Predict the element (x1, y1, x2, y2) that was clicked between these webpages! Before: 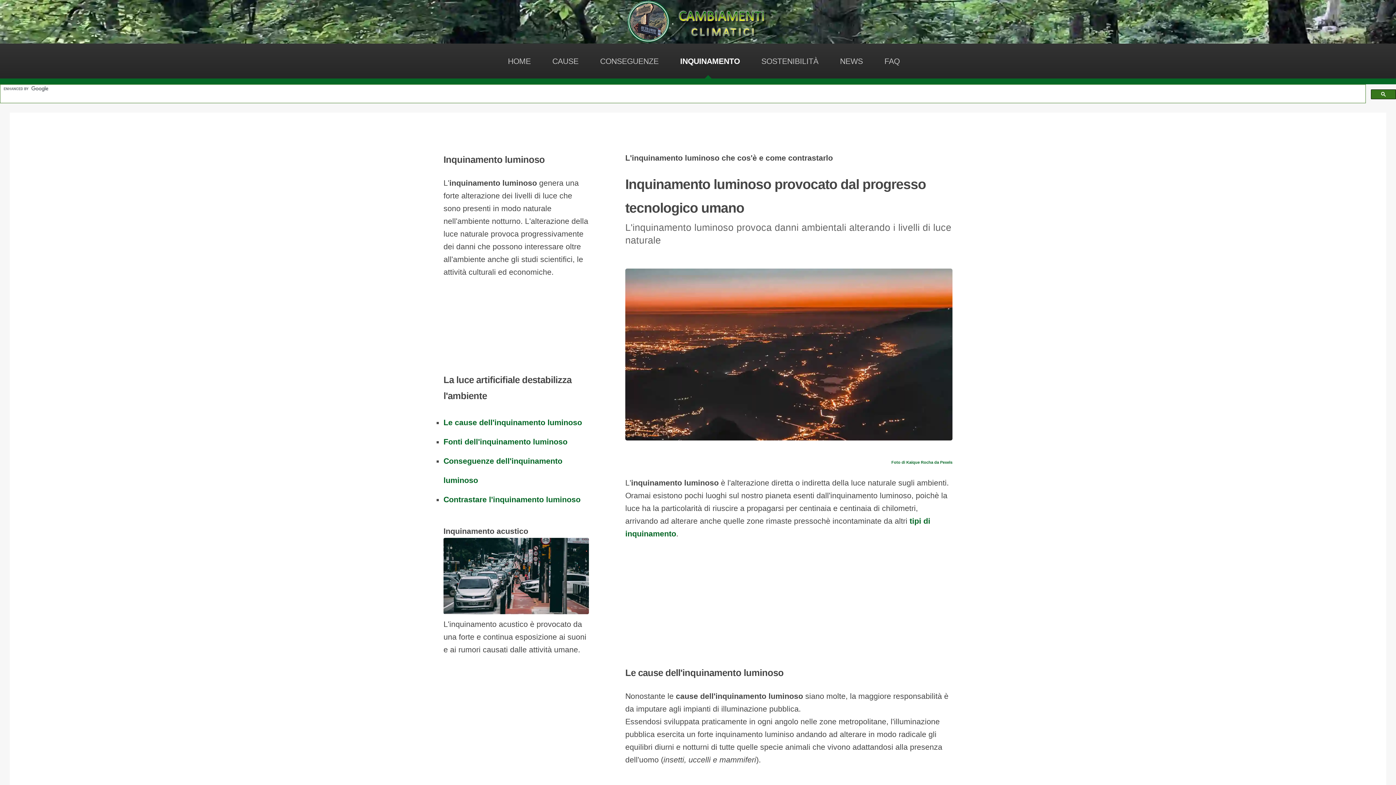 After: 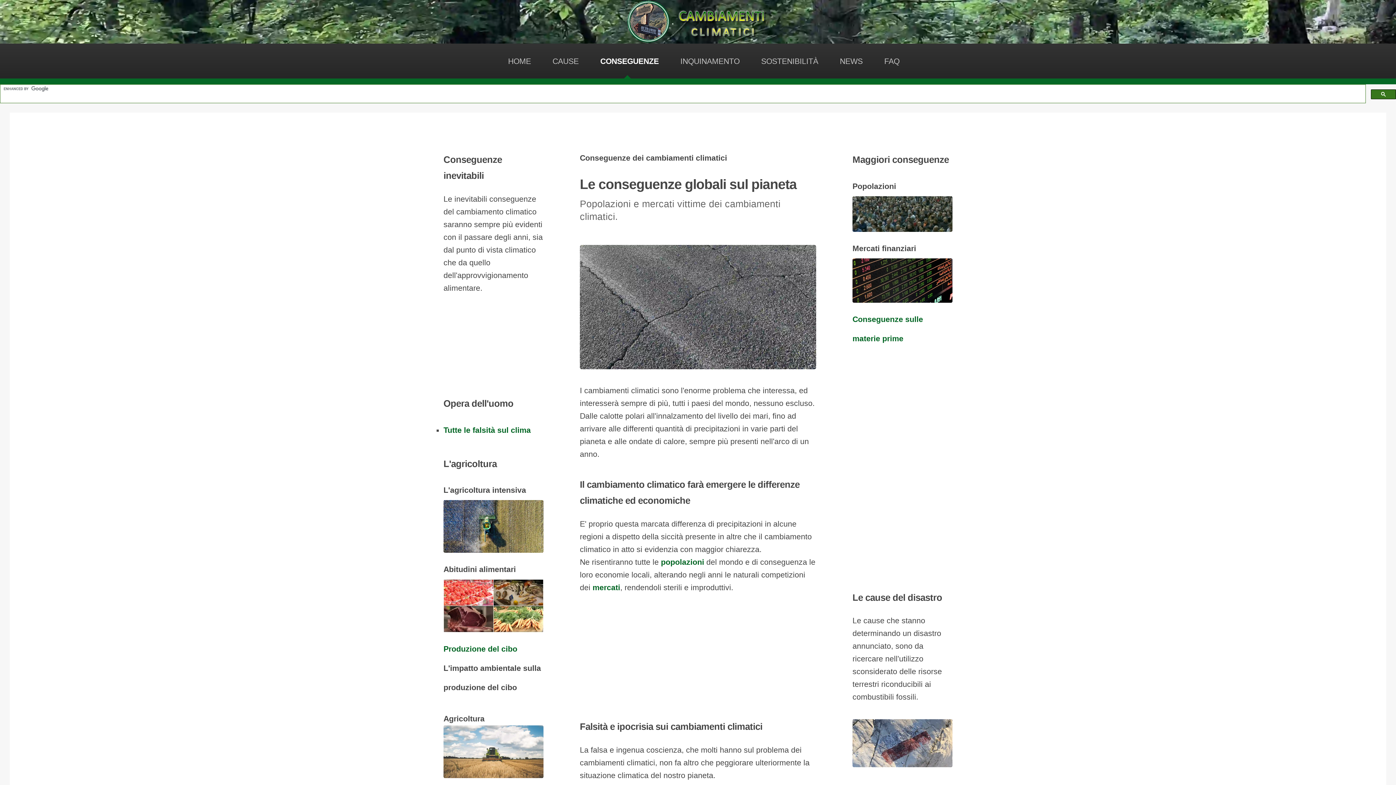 Action: label: Le conseguenze dell'inquinamento sui cambiamenti climatici bbox: (596, 43, 662, 78)